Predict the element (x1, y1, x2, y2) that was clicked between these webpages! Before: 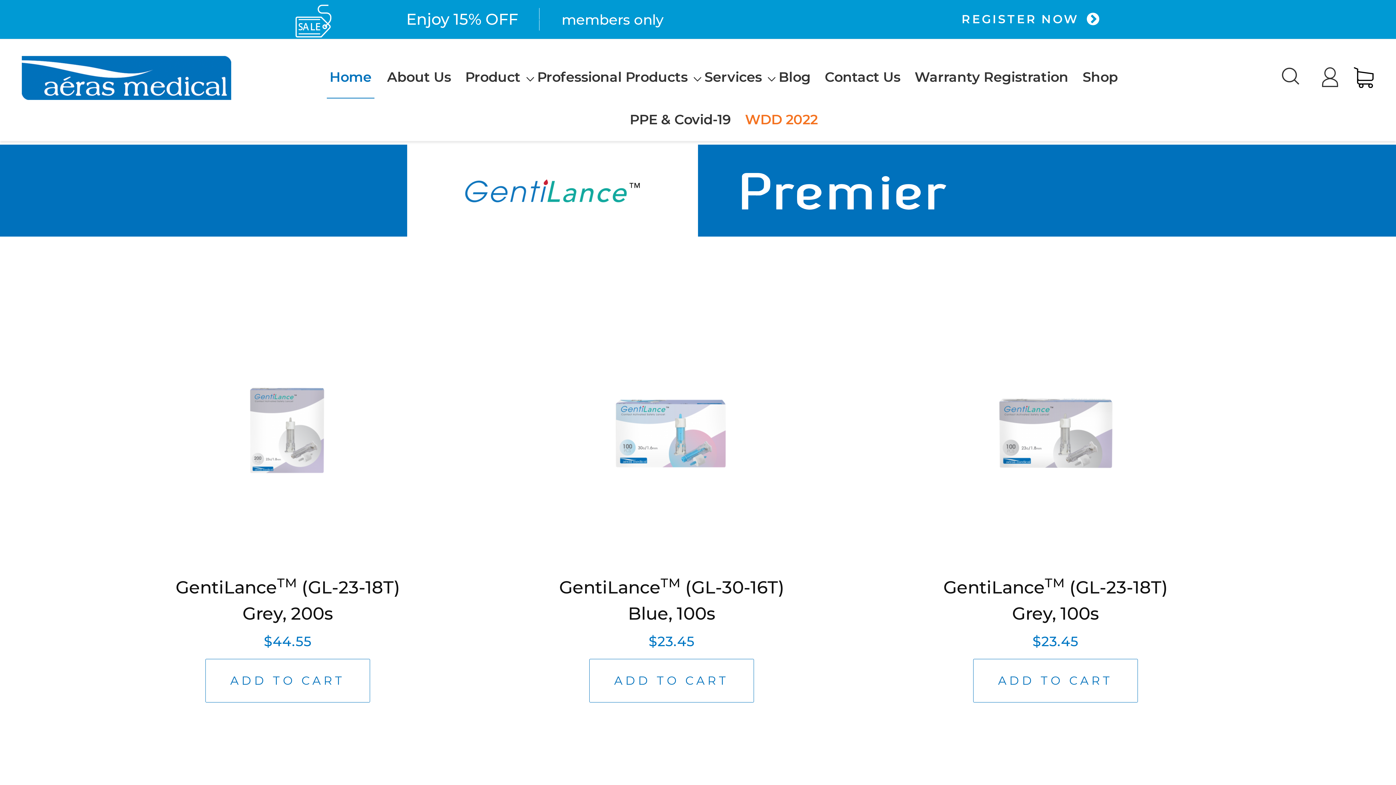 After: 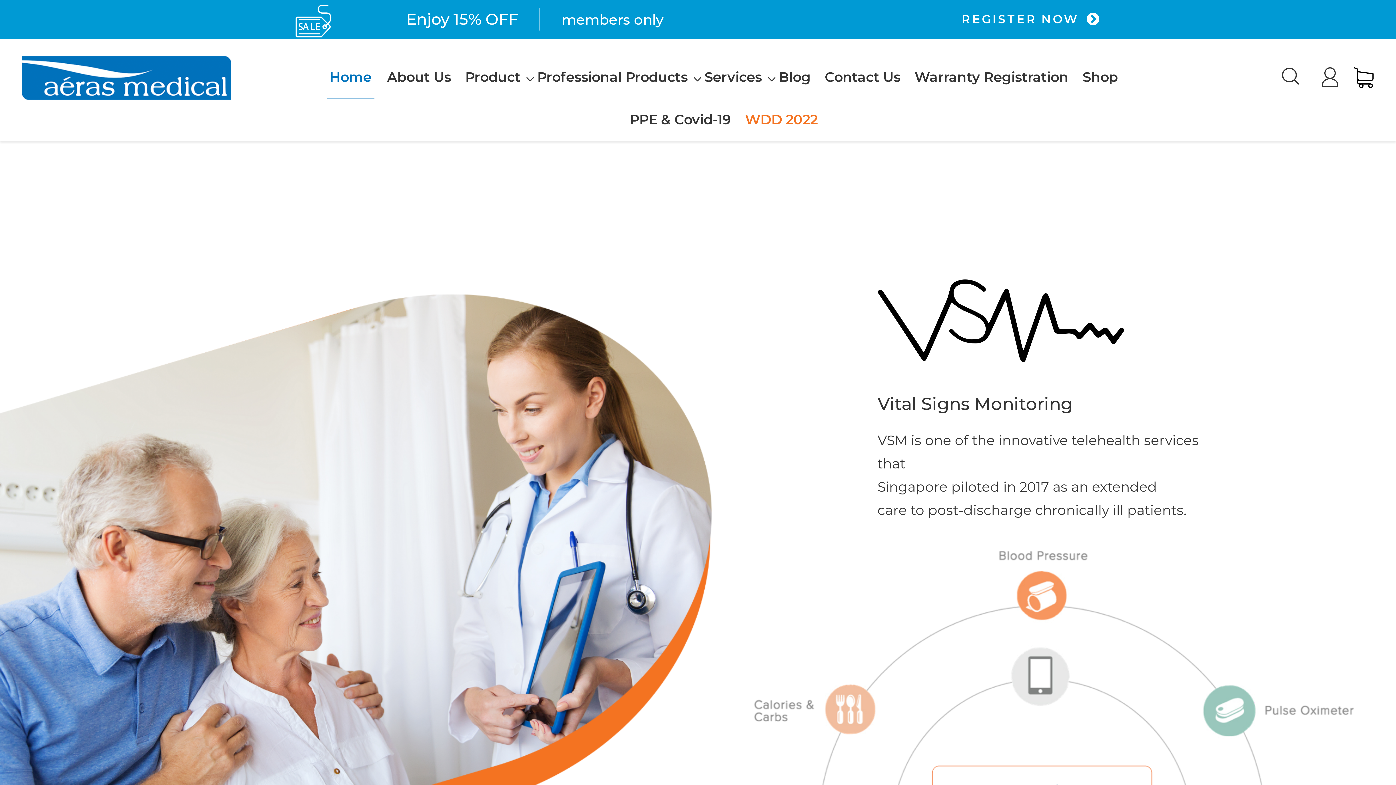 Action: bbox: (326, 55, 374, 98) label: Home